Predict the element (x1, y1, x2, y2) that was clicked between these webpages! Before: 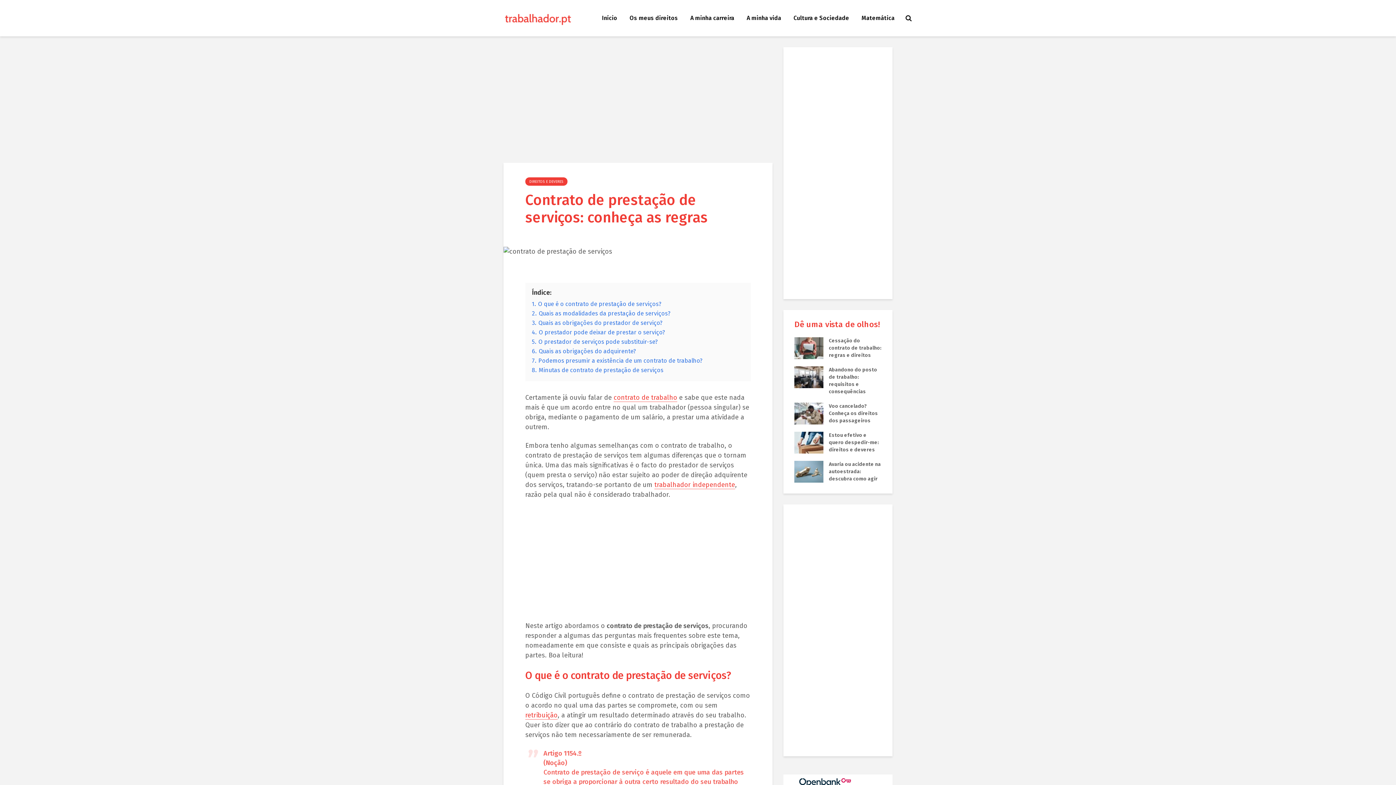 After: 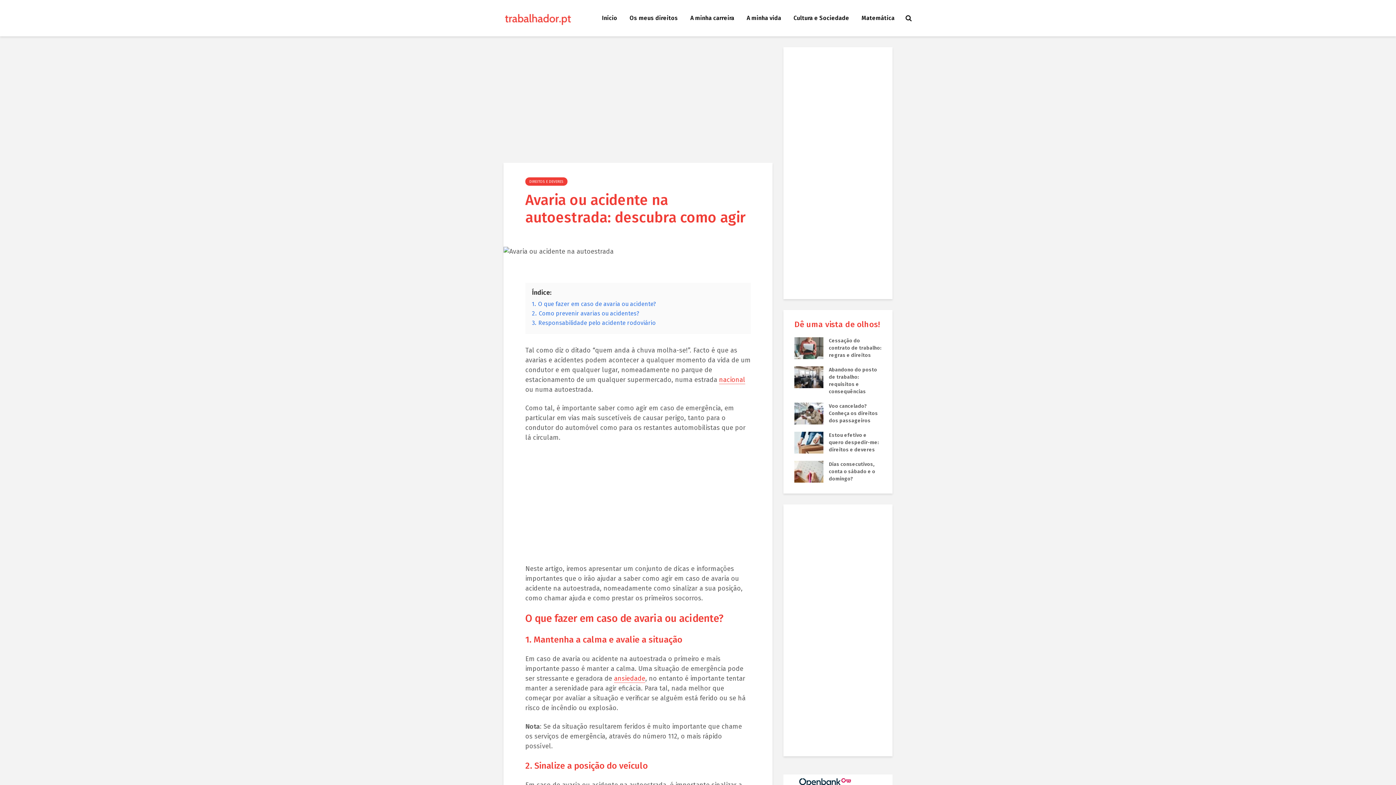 Action: bbox: (794, 468, 823, 474)